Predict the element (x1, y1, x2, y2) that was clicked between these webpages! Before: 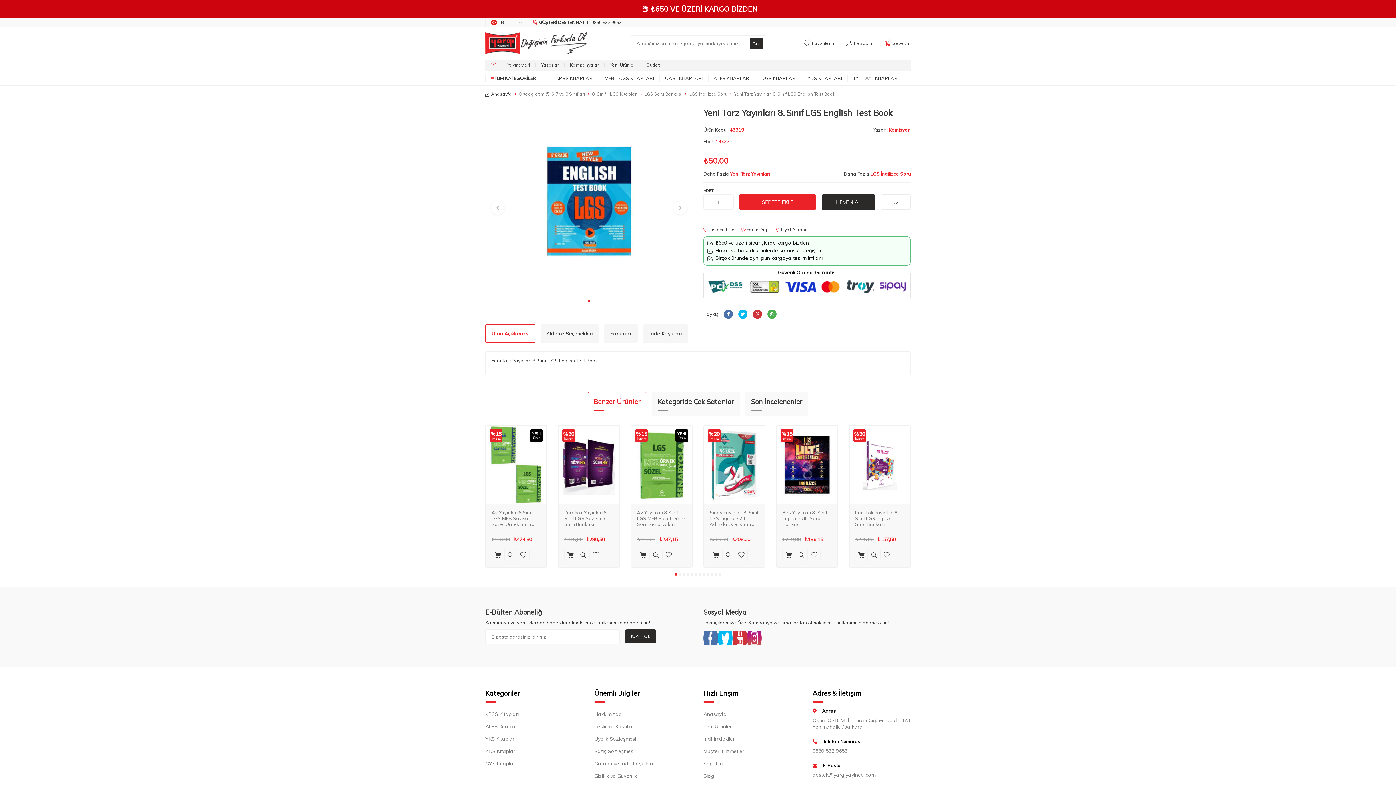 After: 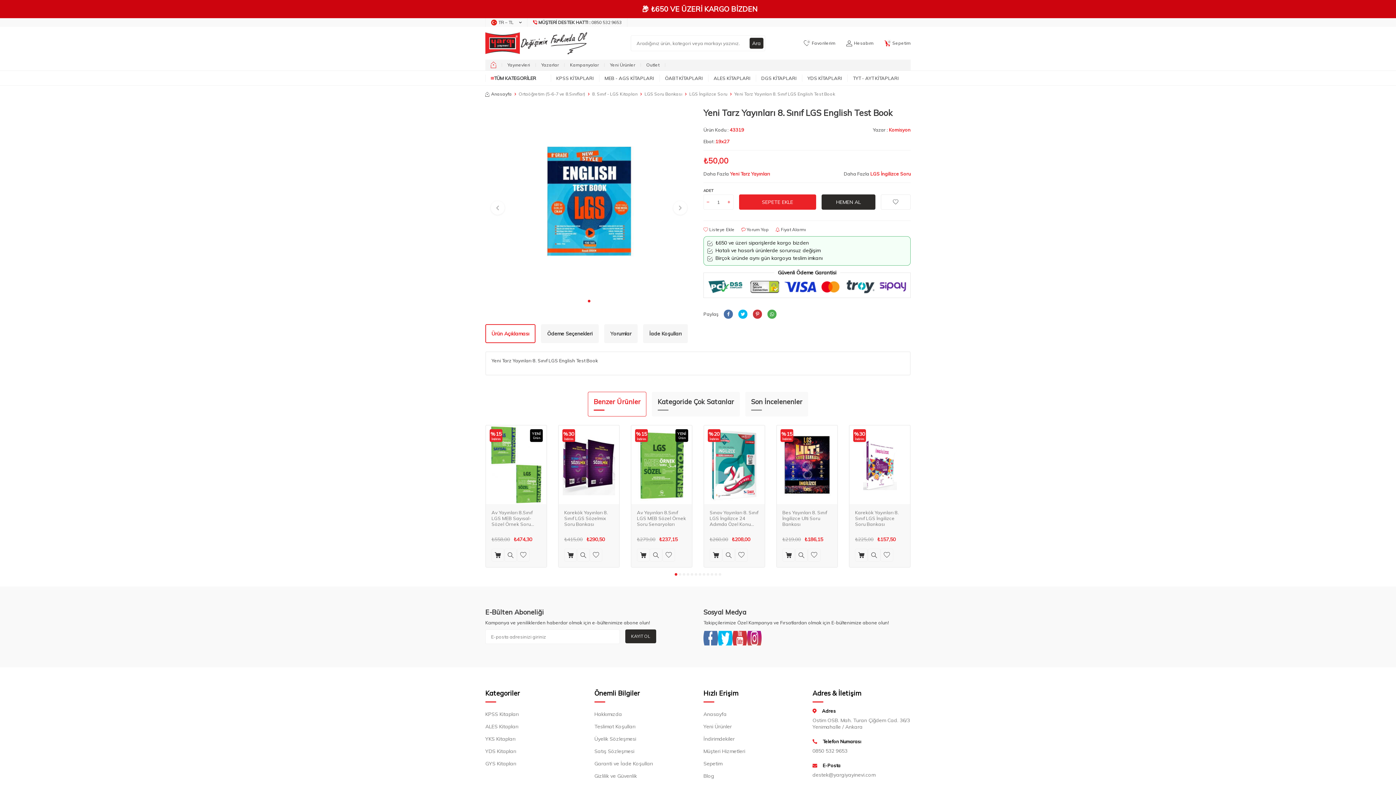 Action: label: Go to slide 1 bbox: (587, 300, 590, 302)